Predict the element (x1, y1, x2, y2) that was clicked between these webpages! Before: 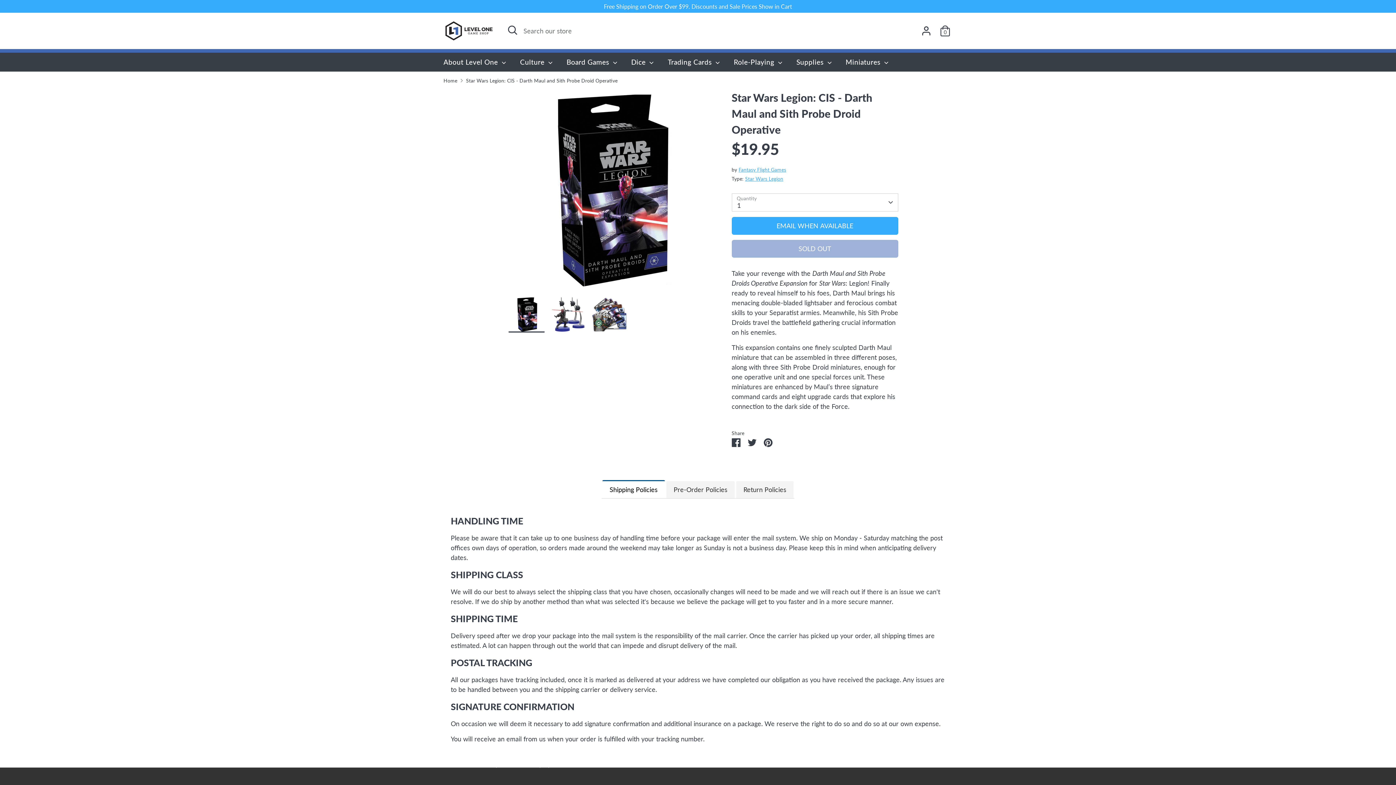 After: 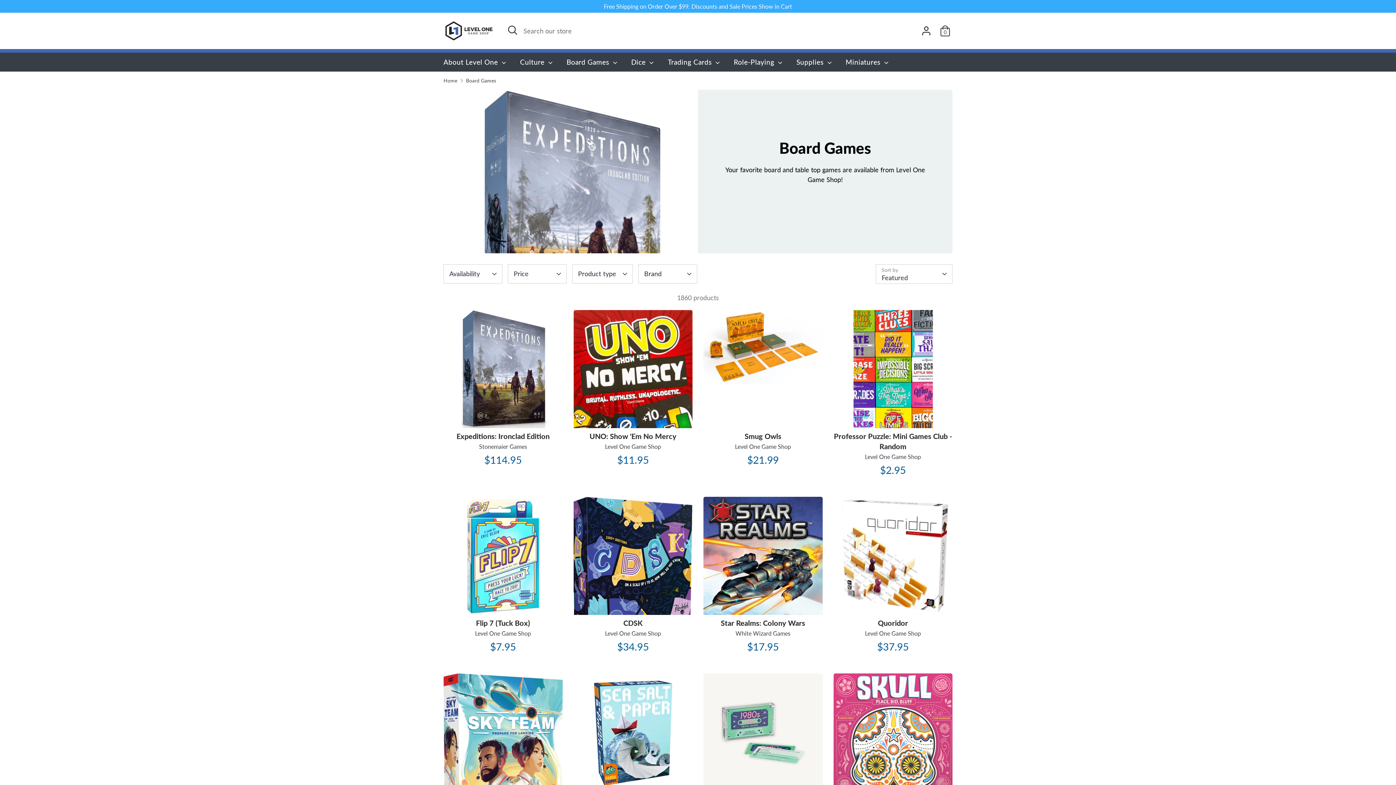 Action: label: Board Games  bbox: (561, 57, 623, 71)